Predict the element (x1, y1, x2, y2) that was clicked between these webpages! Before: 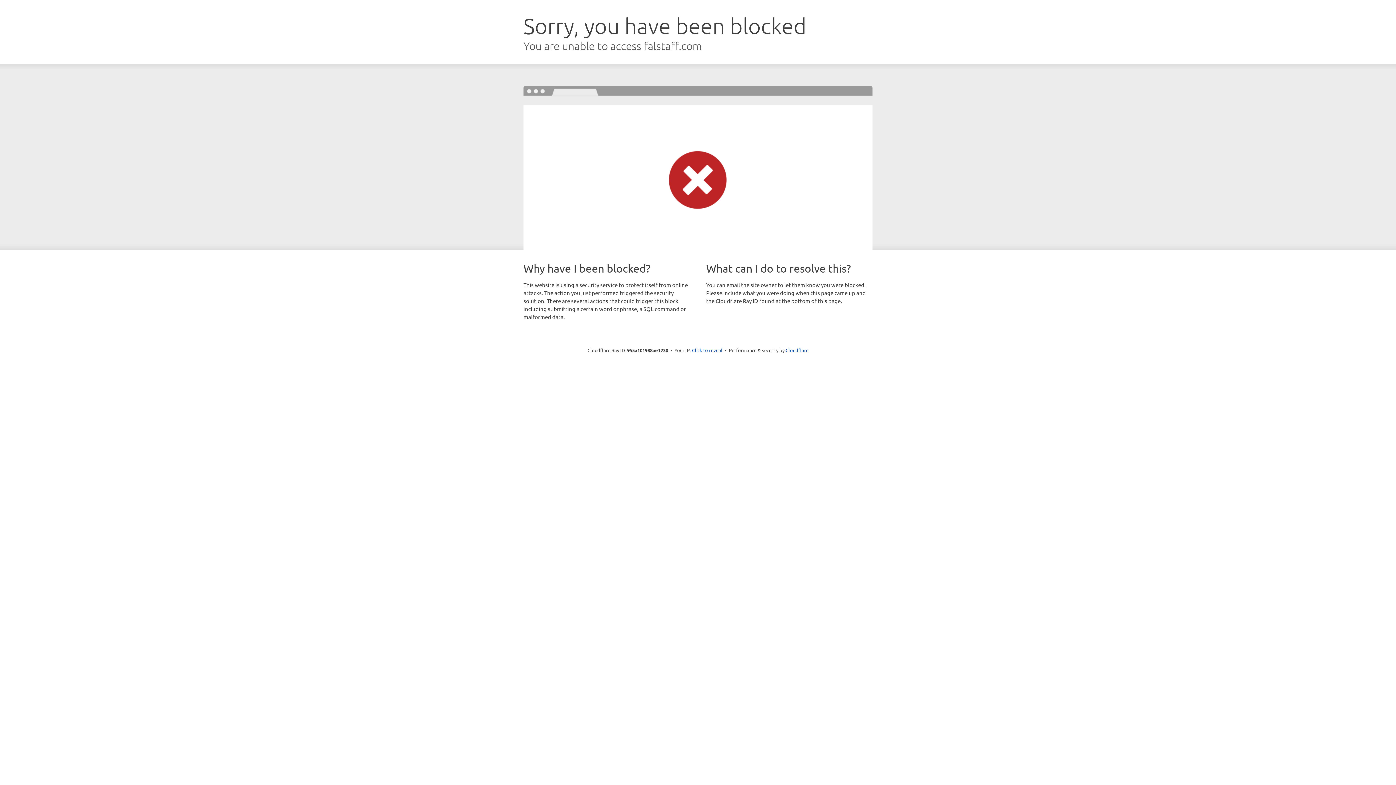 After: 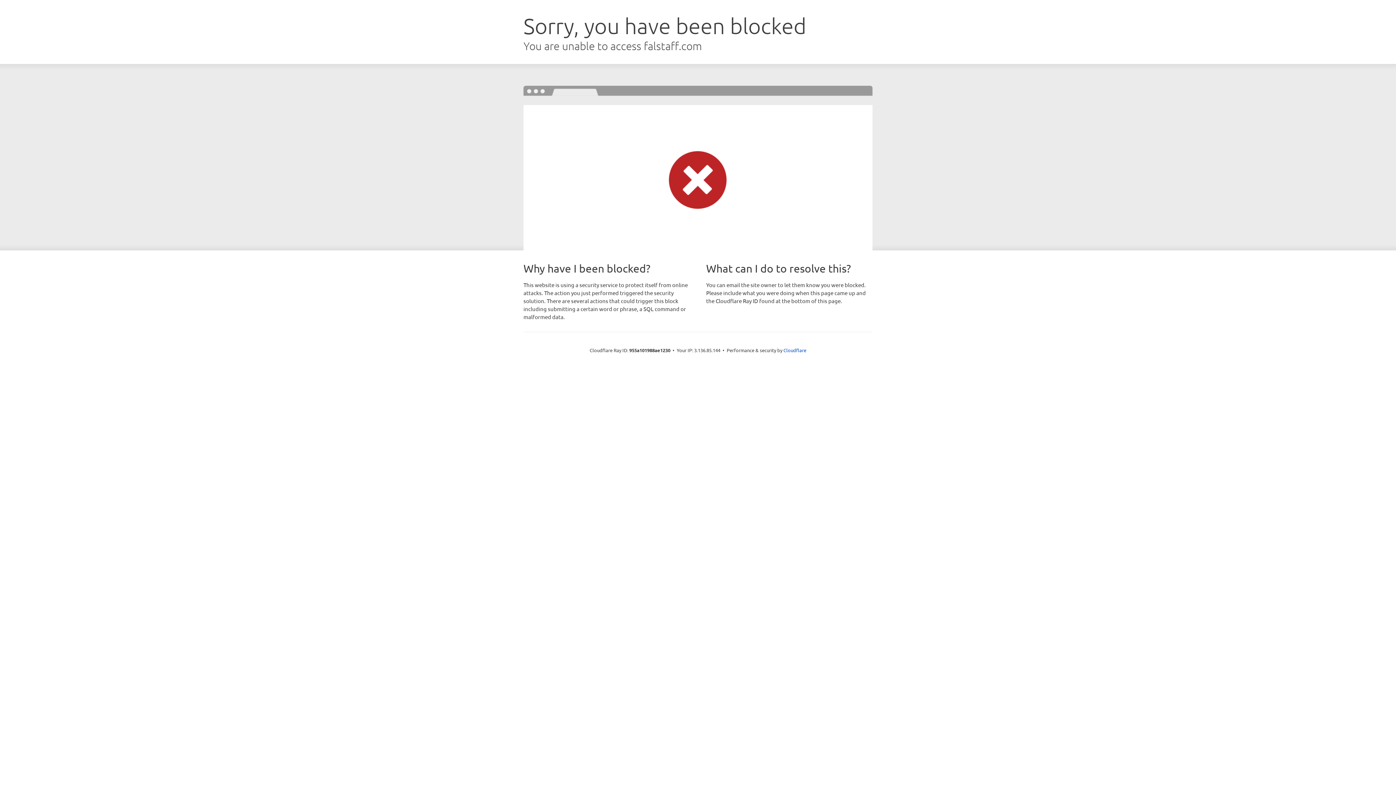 Action: bbox: (692, 346, 722, 353) label: Click to reveal